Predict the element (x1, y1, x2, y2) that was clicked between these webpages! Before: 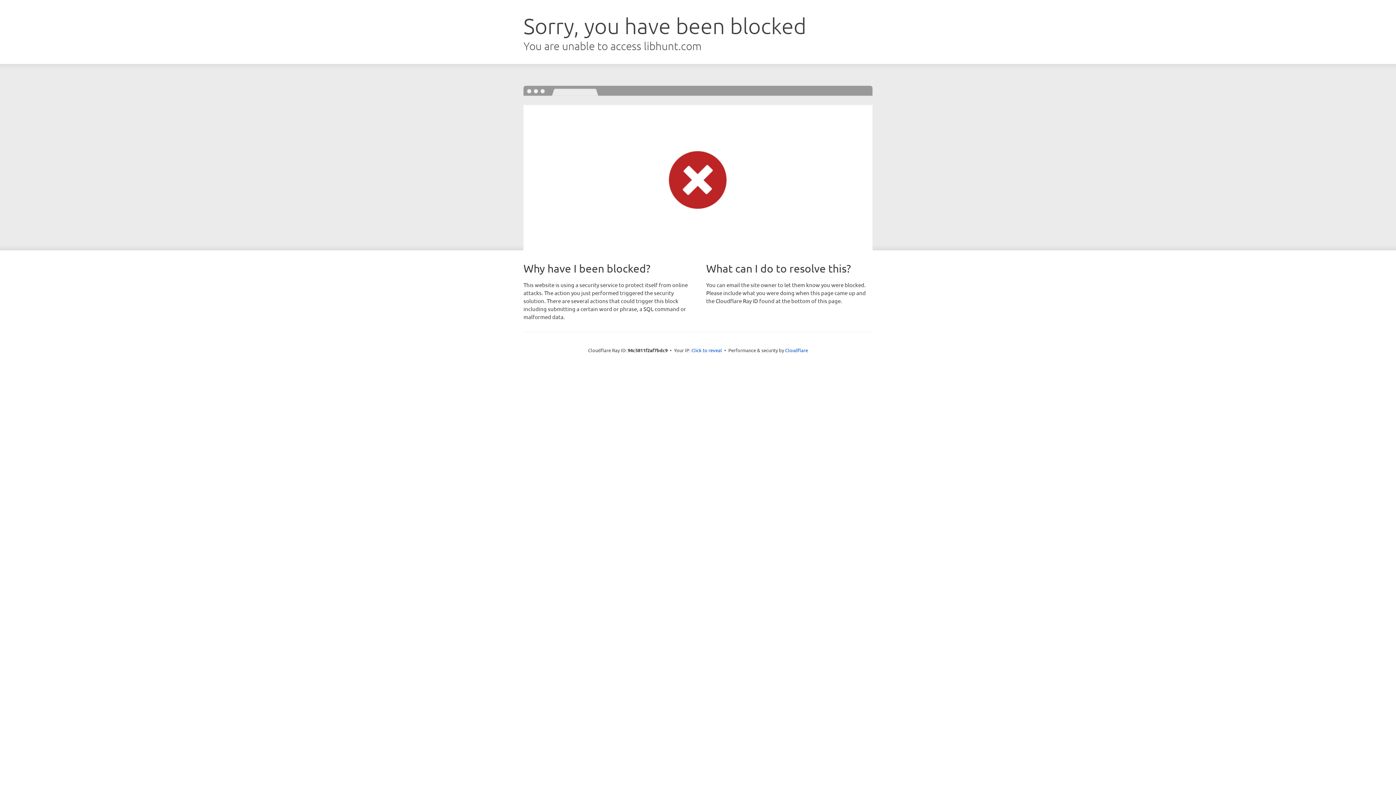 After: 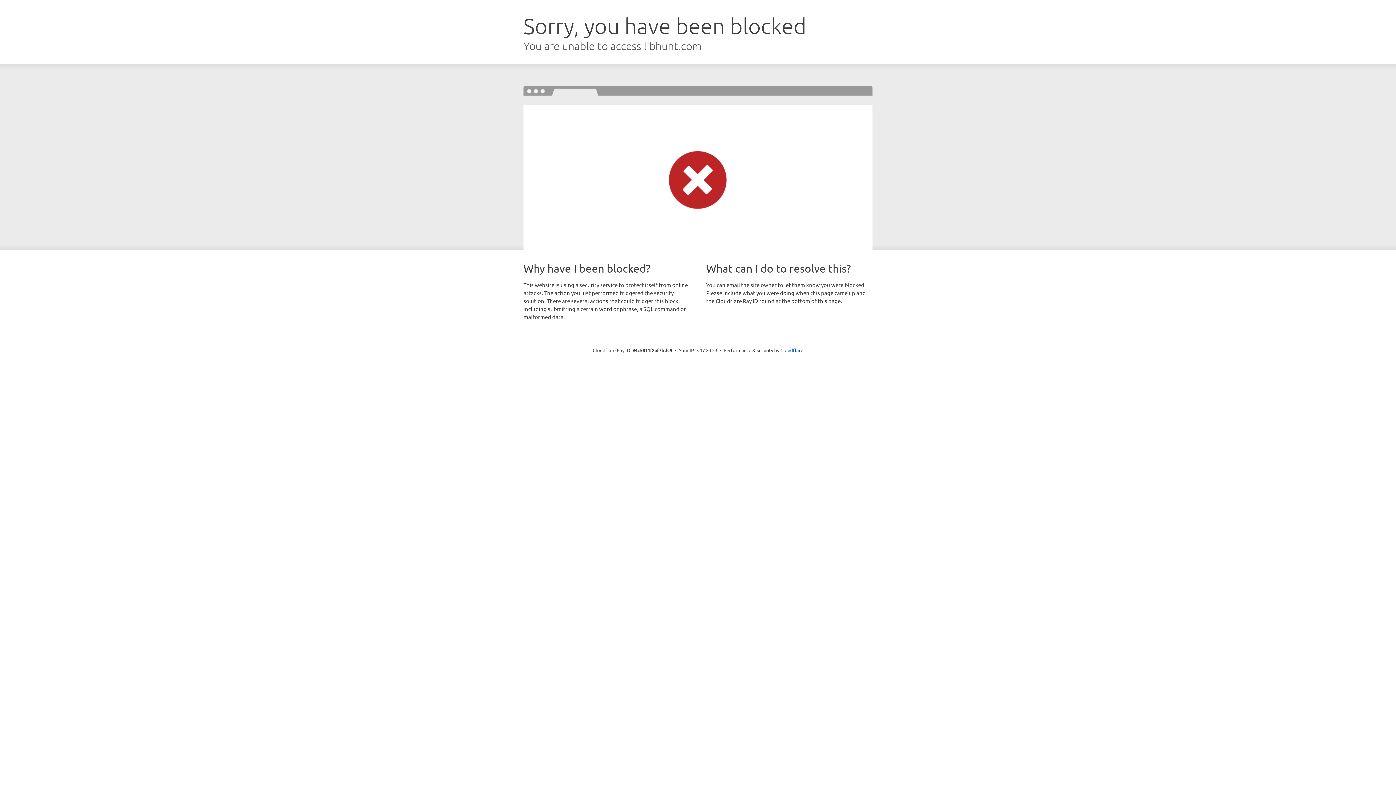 Action: label: Click to reveal bbox: (691, 346, 722, 353)